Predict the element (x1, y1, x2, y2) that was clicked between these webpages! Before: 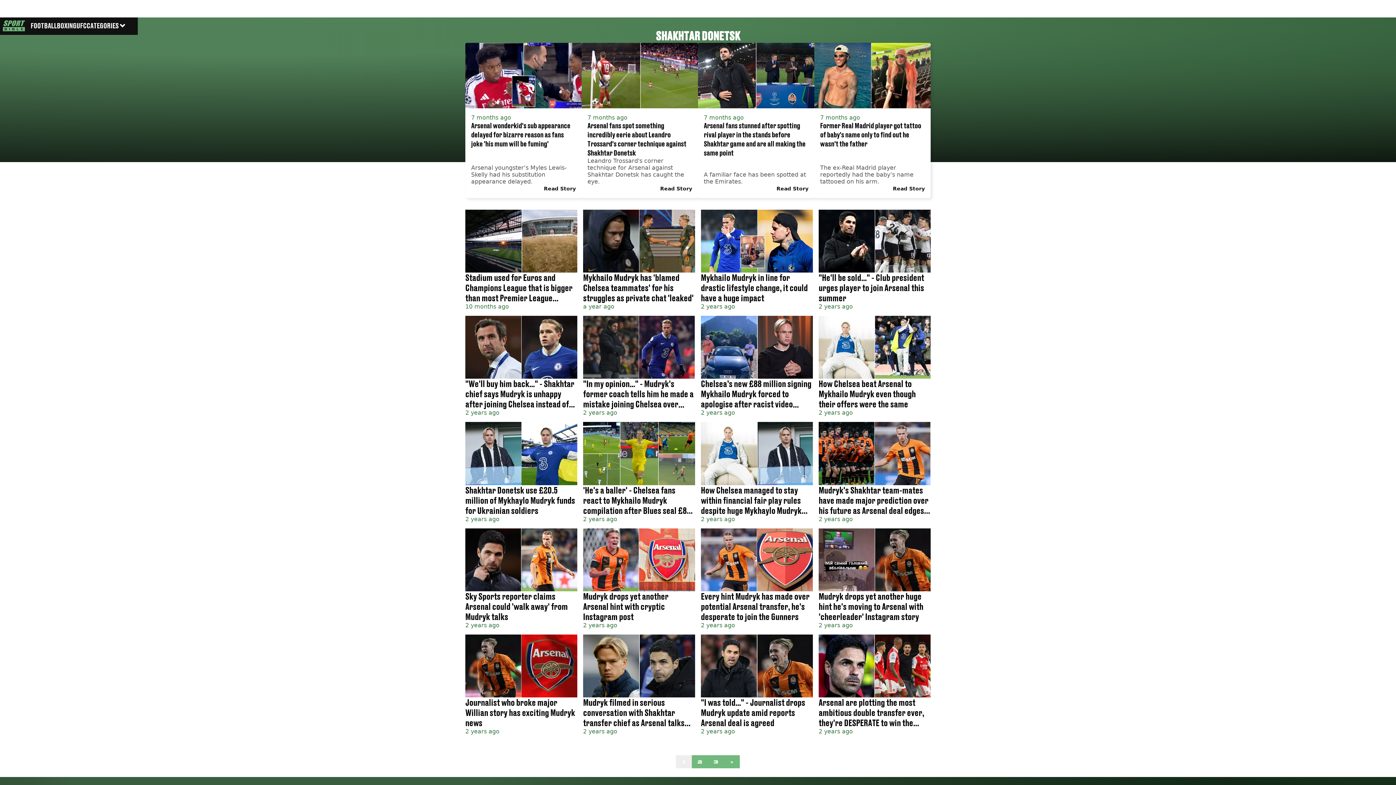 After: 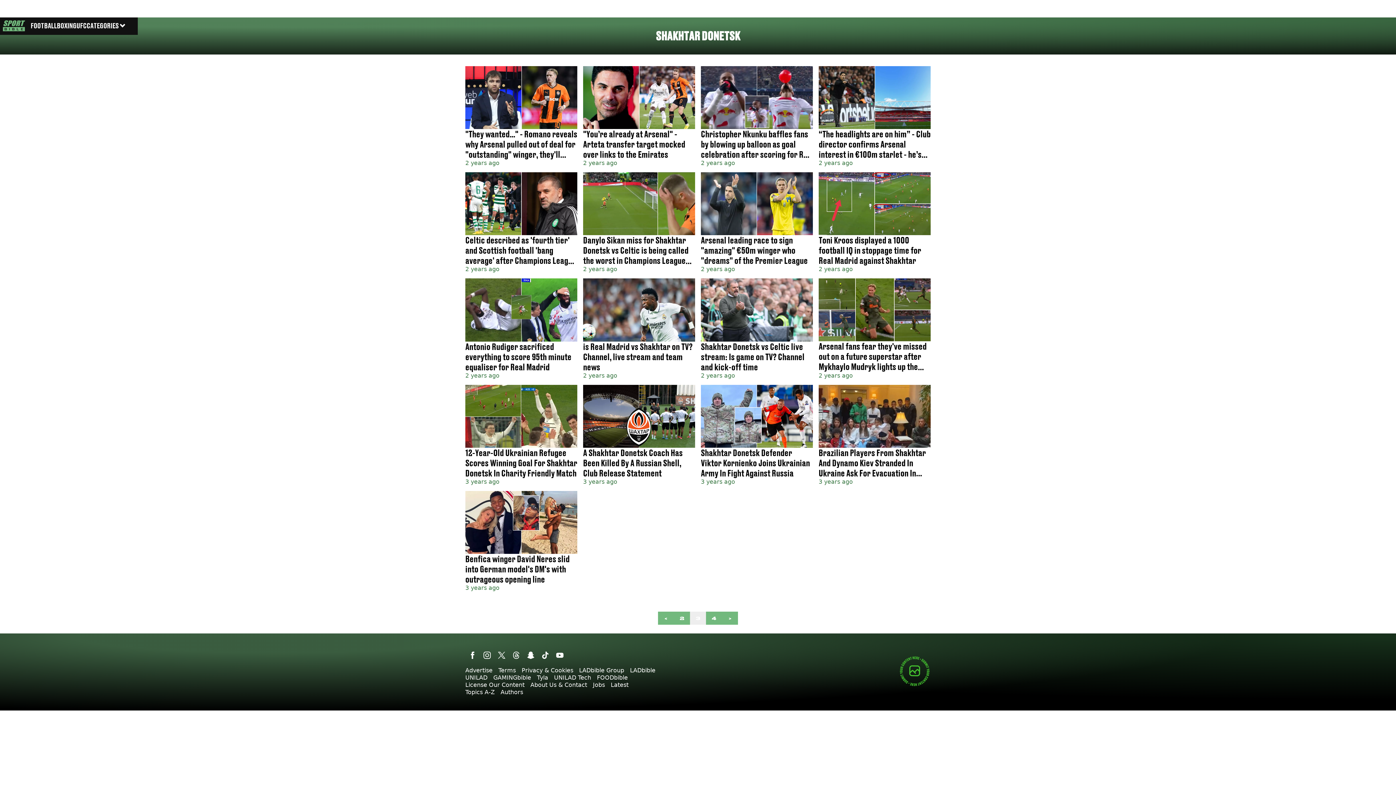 Action: label: 3 bbox: (708, 755, 724, 768)